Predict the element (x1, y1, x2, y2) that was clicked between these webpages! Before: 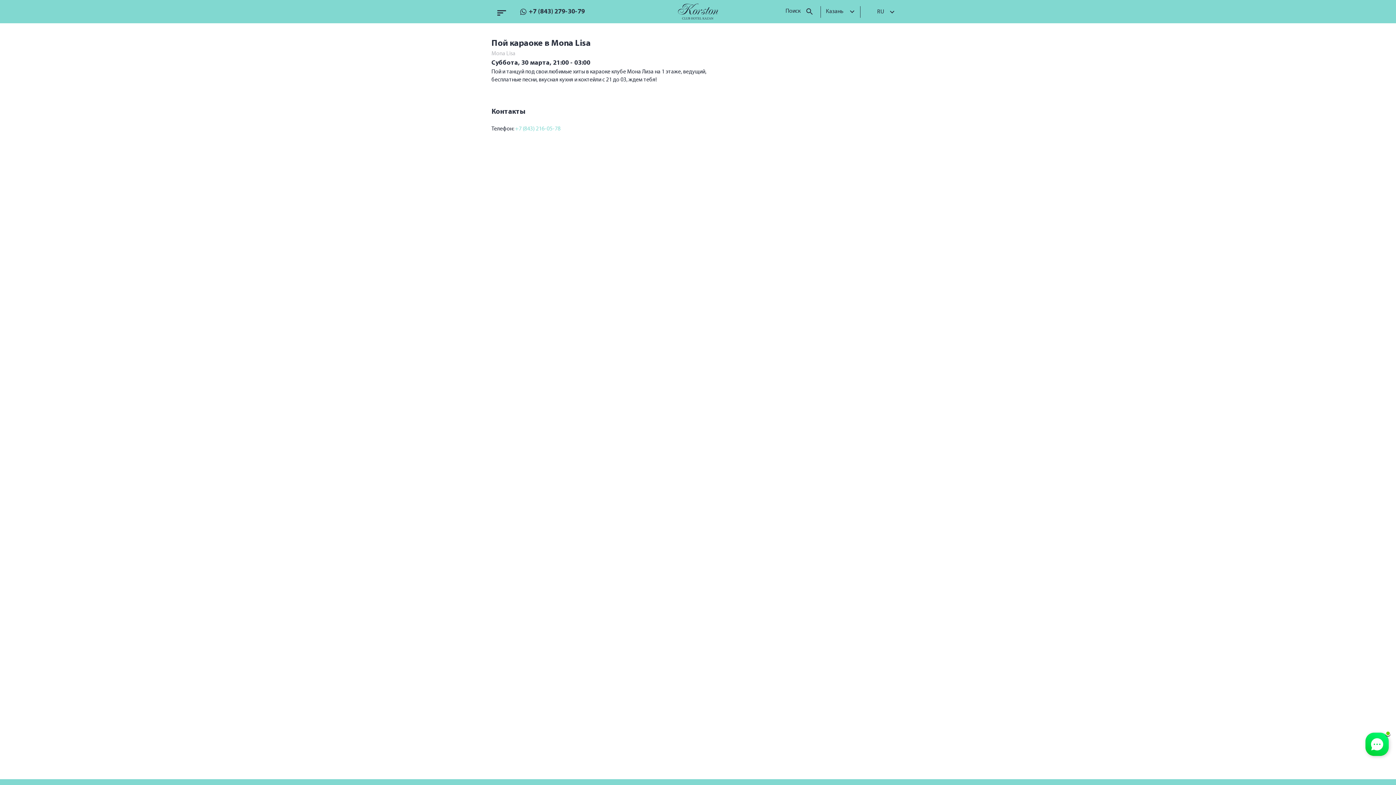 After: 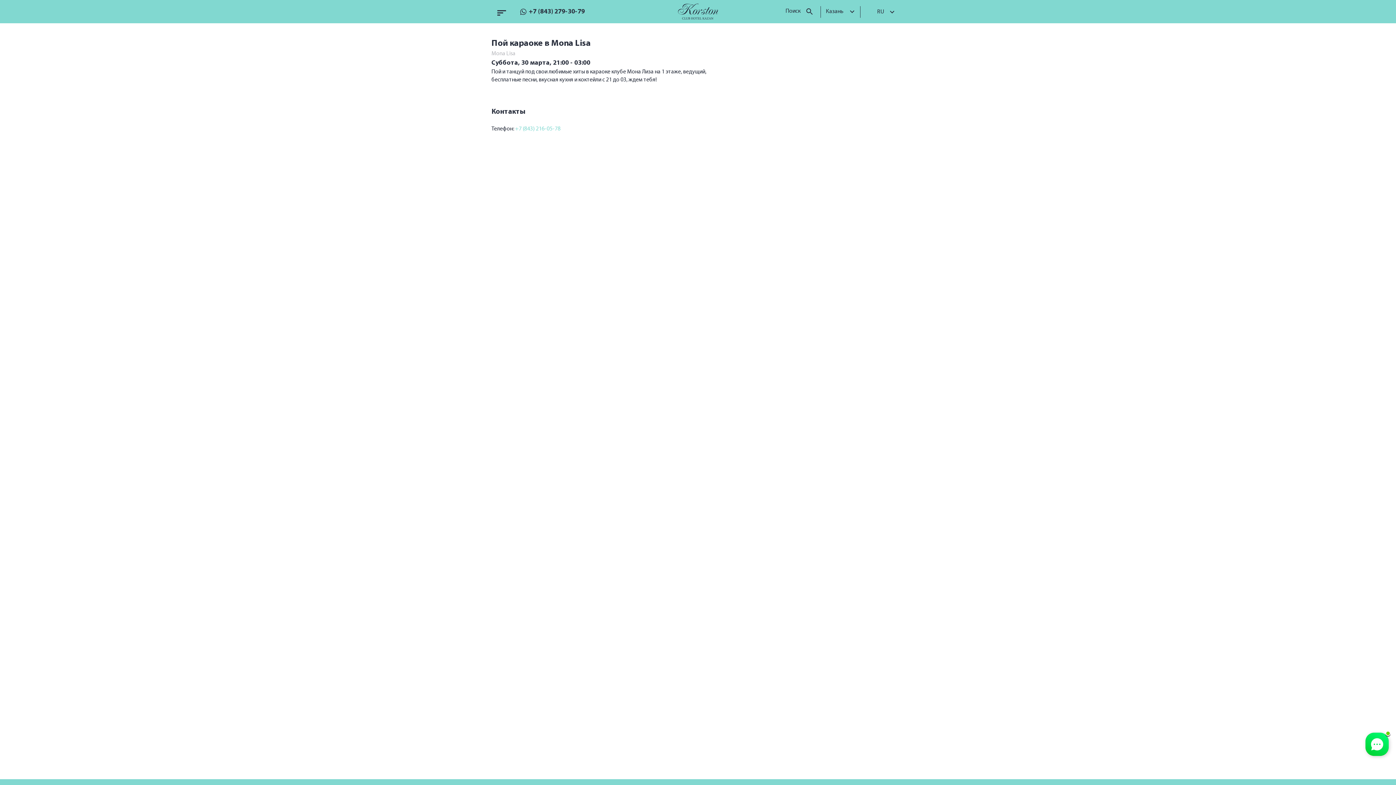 Action: bbox: (529, 8, 585, 15) label: +7 (843) 279-30-79